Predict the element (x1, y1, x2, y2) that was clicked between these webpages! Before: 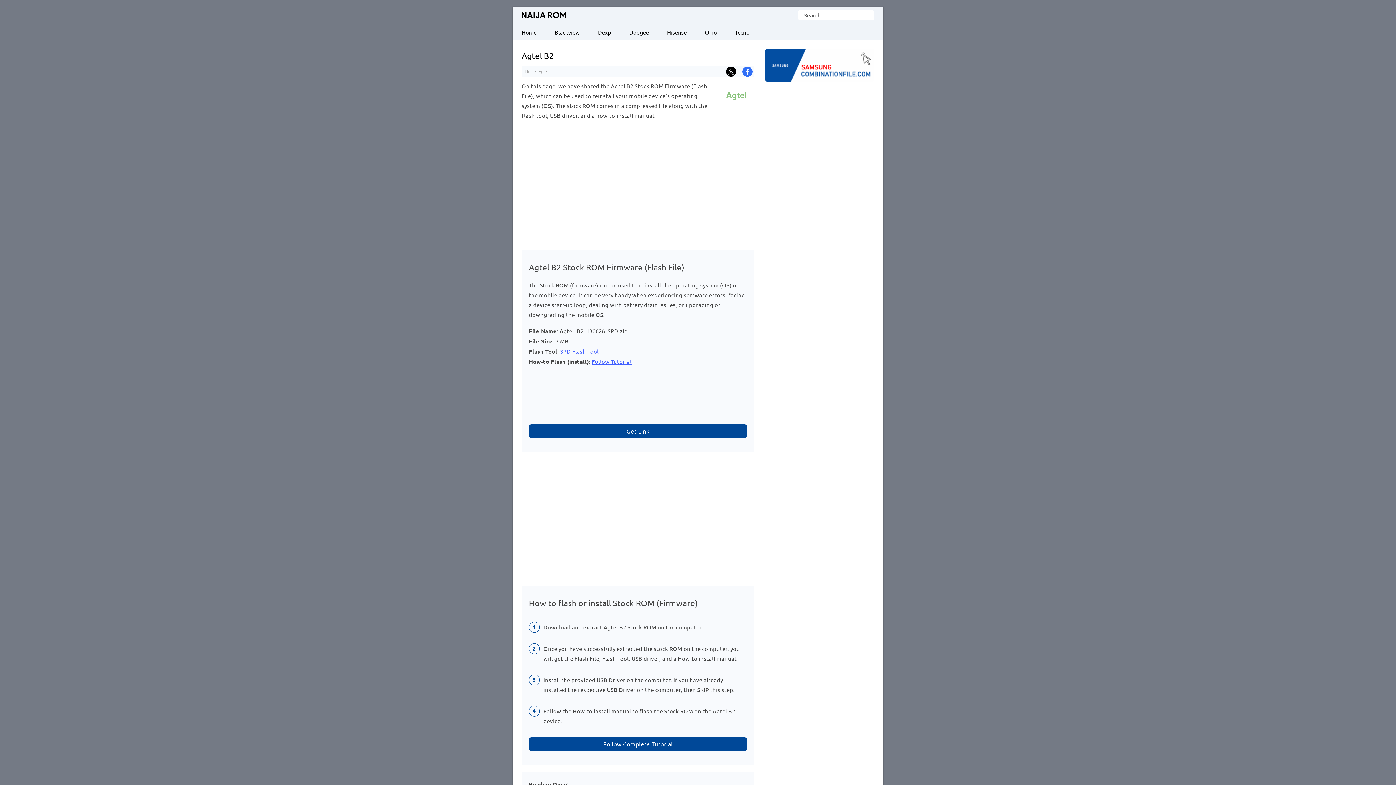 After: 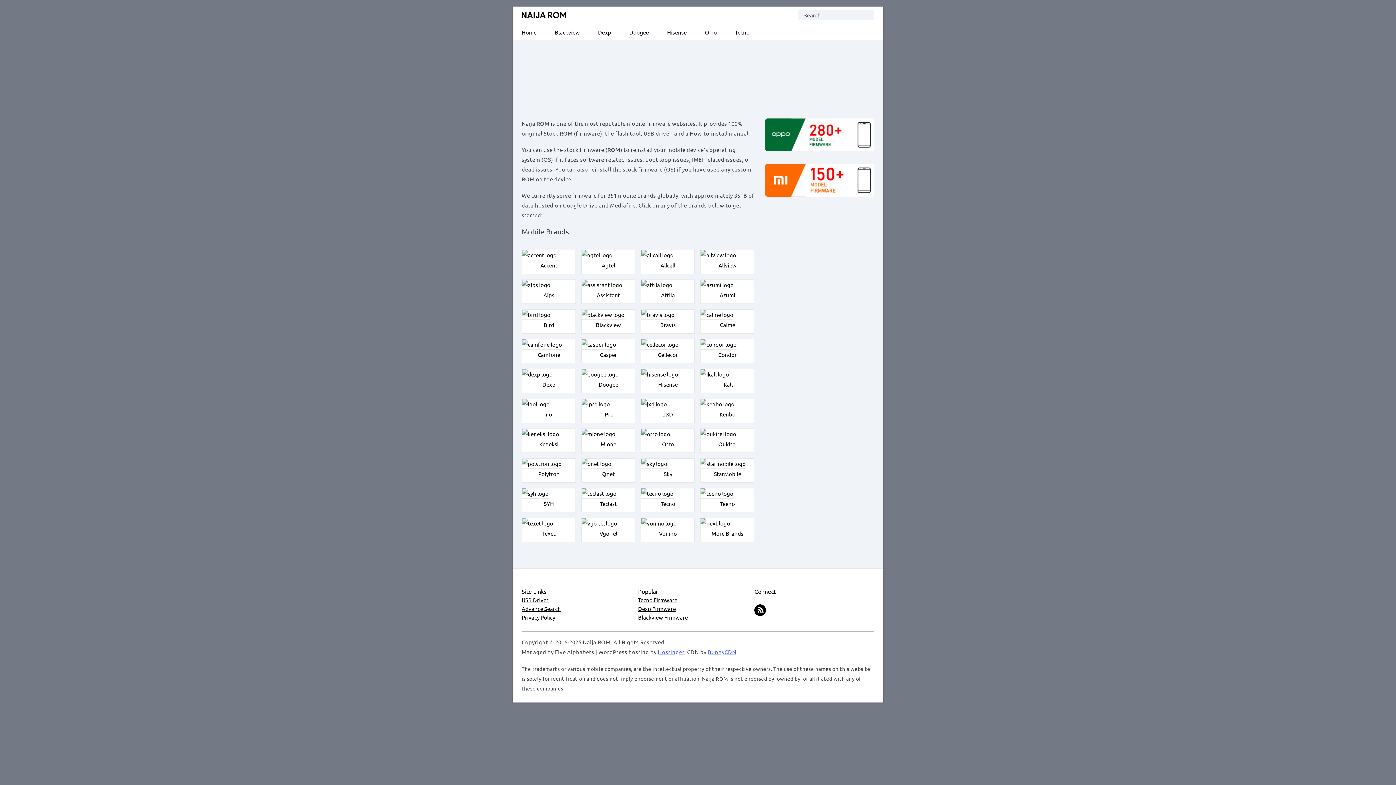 Action: label: Home bbox: (512, 24, 545, 39)